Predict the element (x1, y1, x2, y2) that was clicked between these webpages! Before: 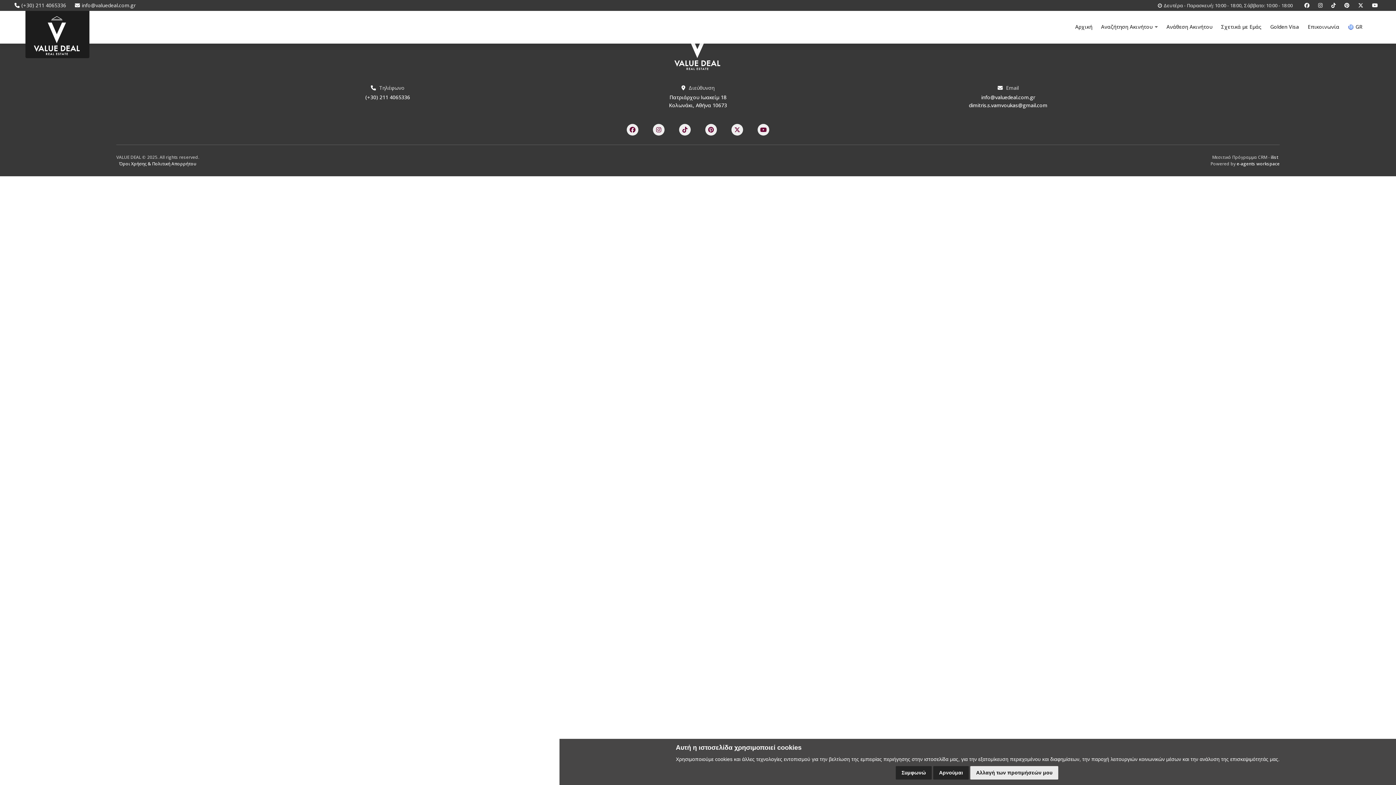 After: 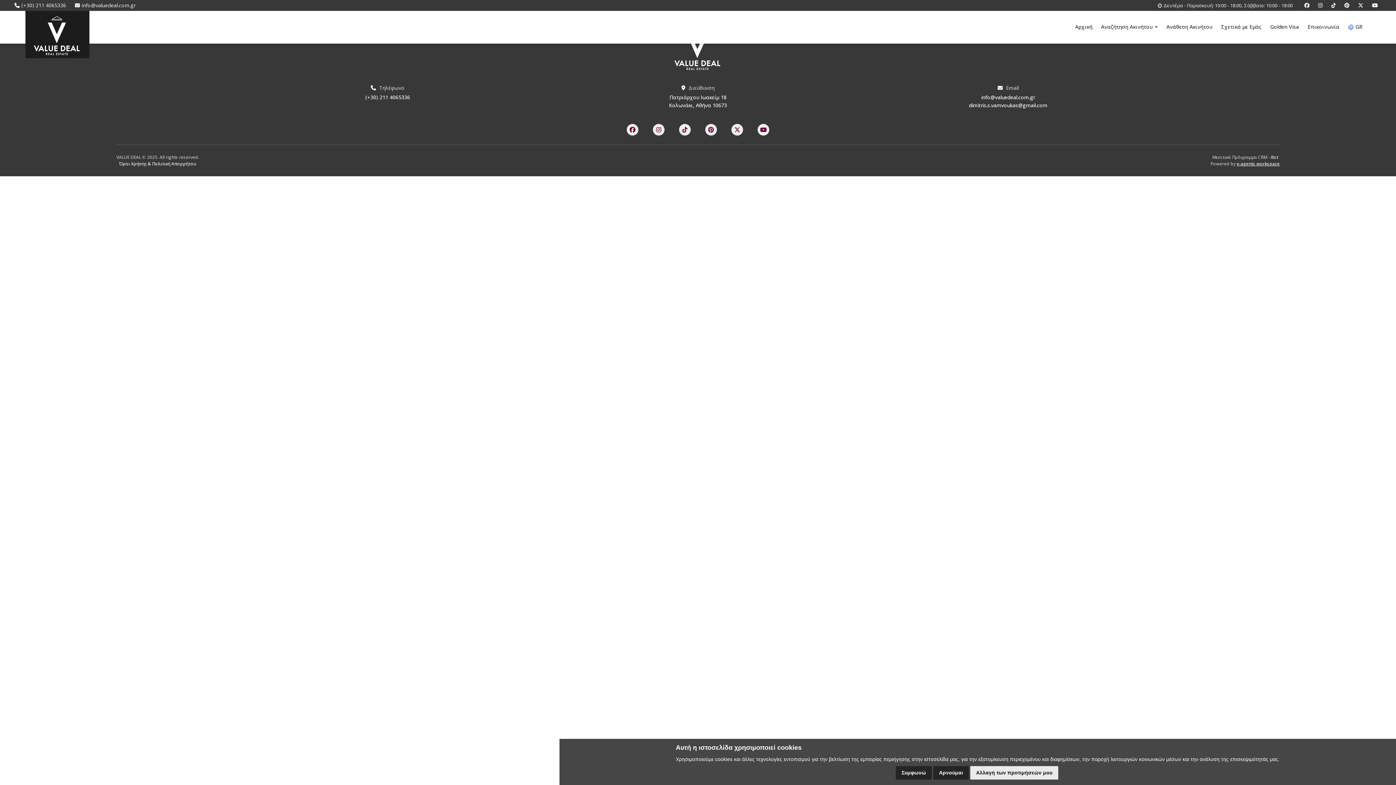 Action: label: e-agents workspace bbox: (1237, 160, 1279, 166)